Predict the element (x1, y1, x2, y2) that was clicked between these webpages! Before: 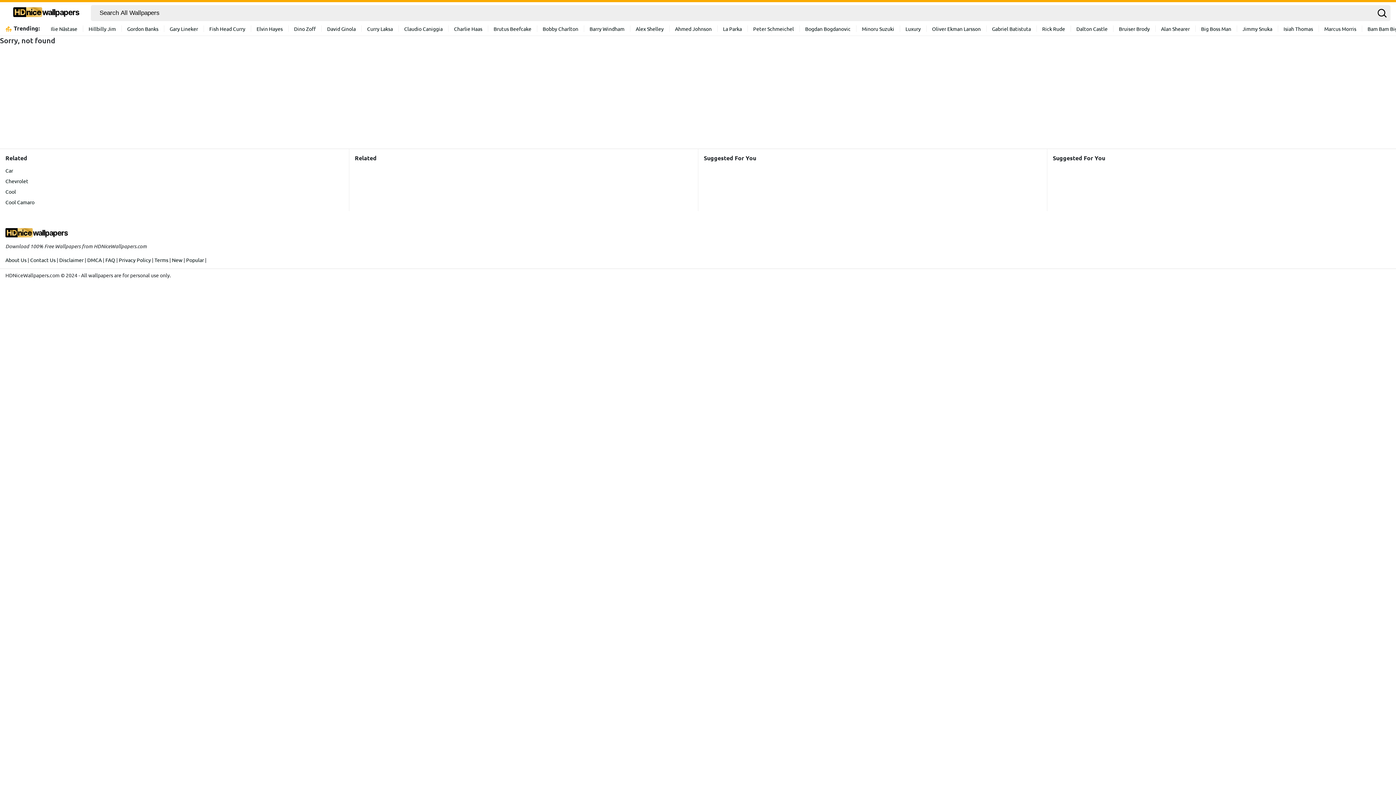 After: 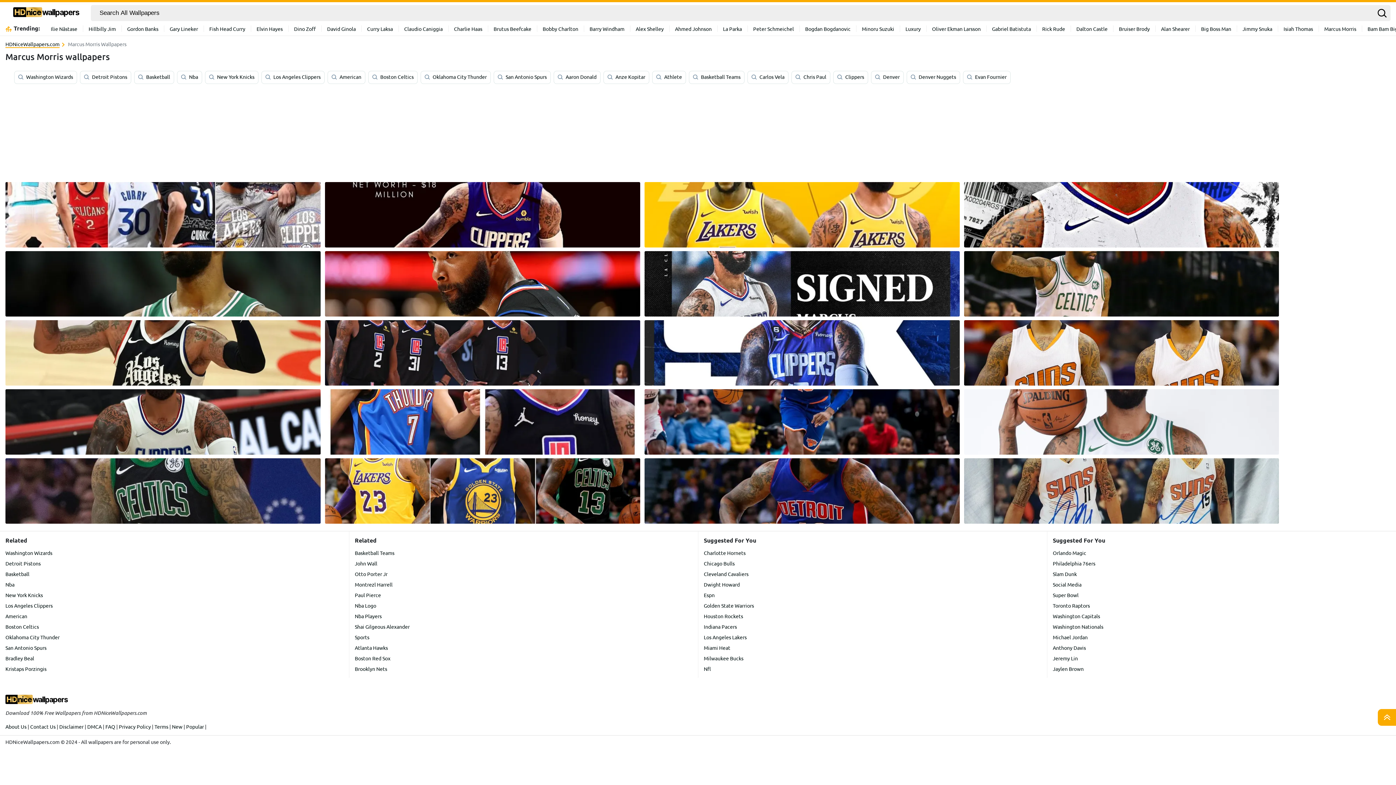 Action: bbox: (1319, 25, 1362, 32) label: Marcus Morris